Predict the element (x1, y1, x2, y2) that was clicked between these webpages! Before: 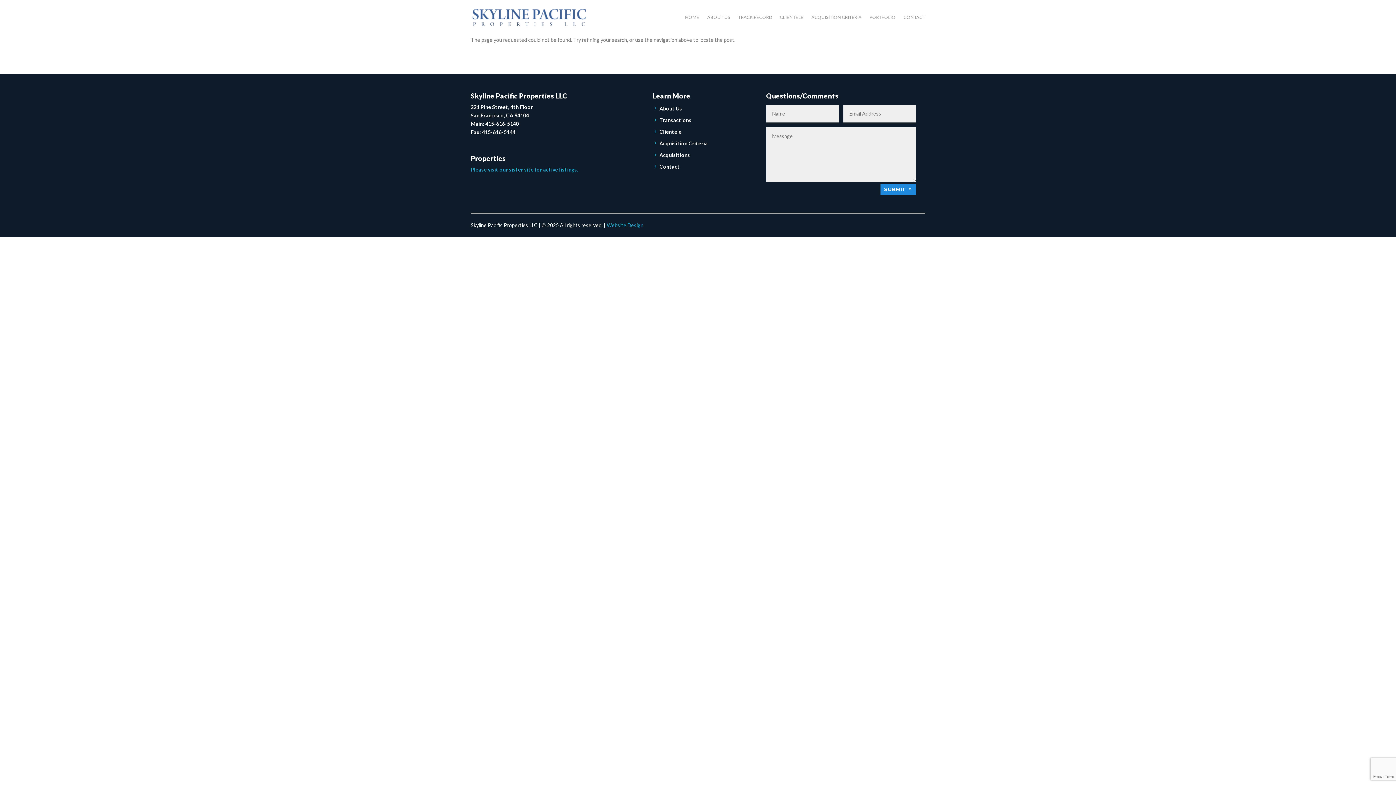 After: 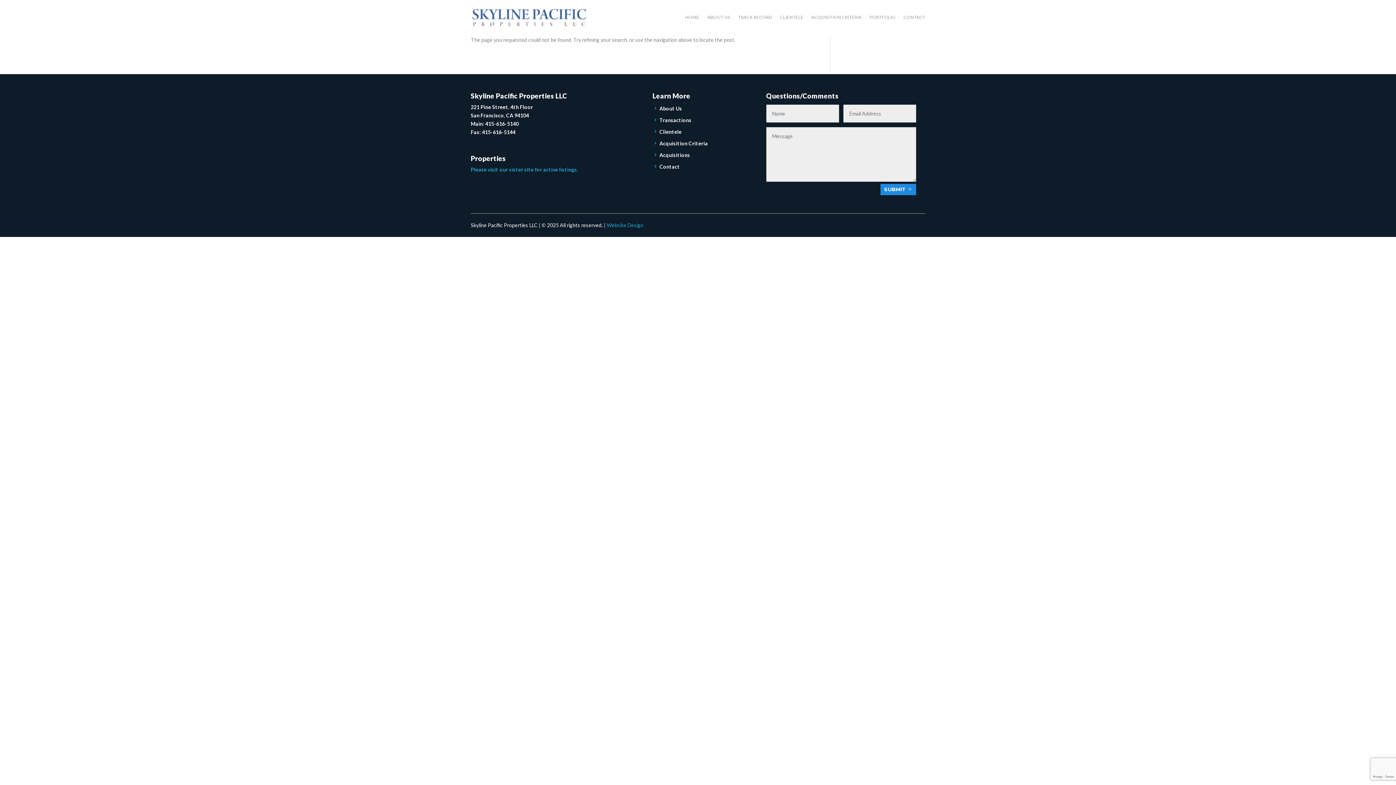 Action: bbox: (606, 222, 643, 228) label: Website Design